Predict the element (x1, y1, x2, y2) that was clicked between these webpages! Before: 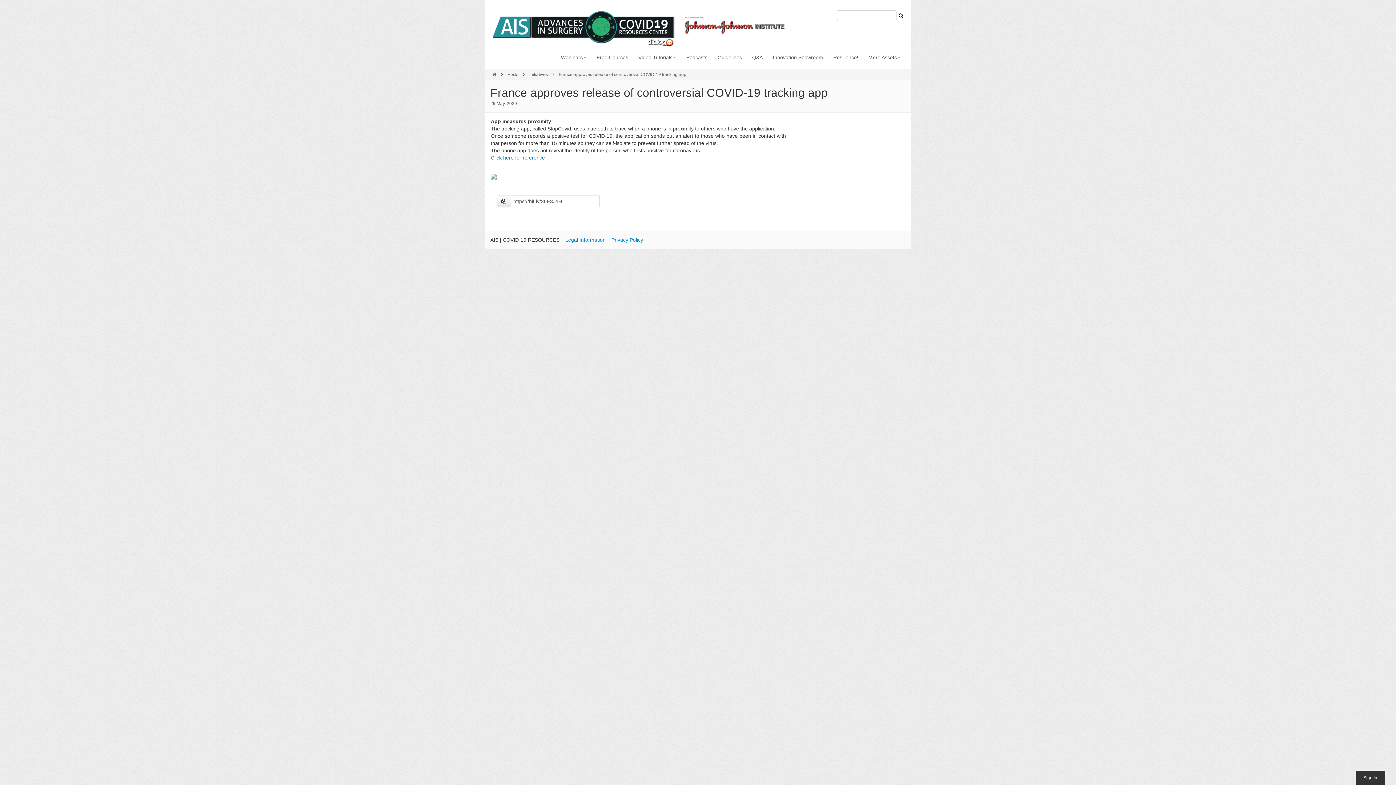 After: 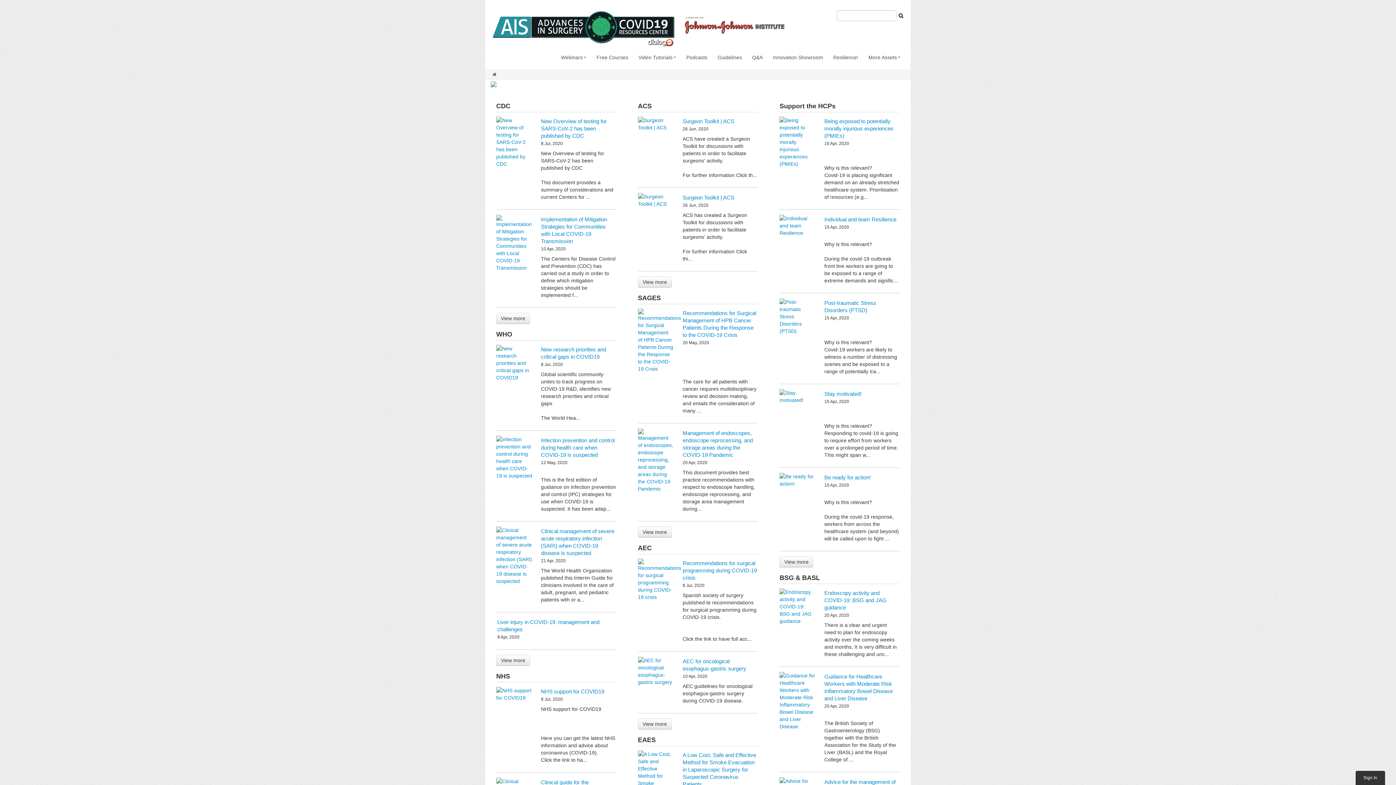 Action: label: Guidelines bbox: (712, 51, 747, 64)